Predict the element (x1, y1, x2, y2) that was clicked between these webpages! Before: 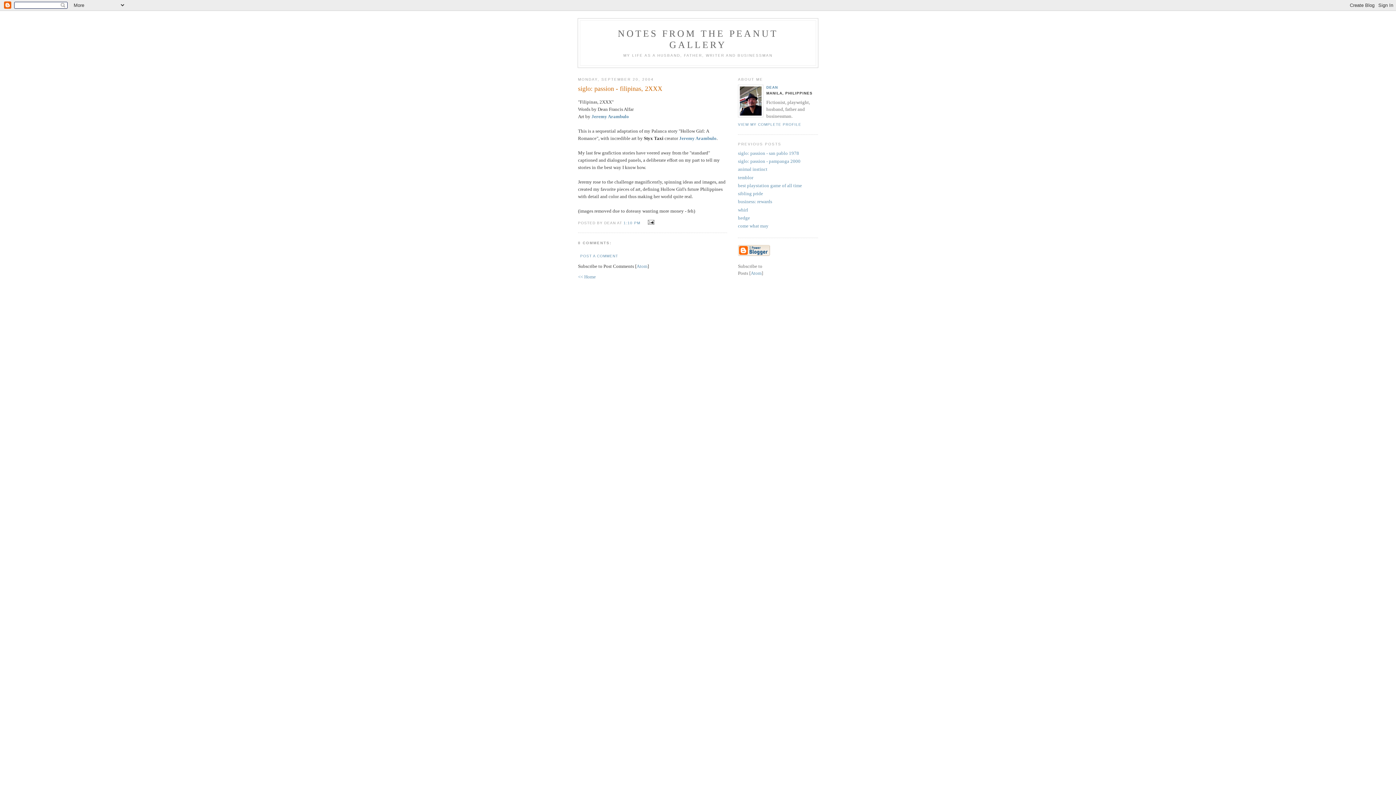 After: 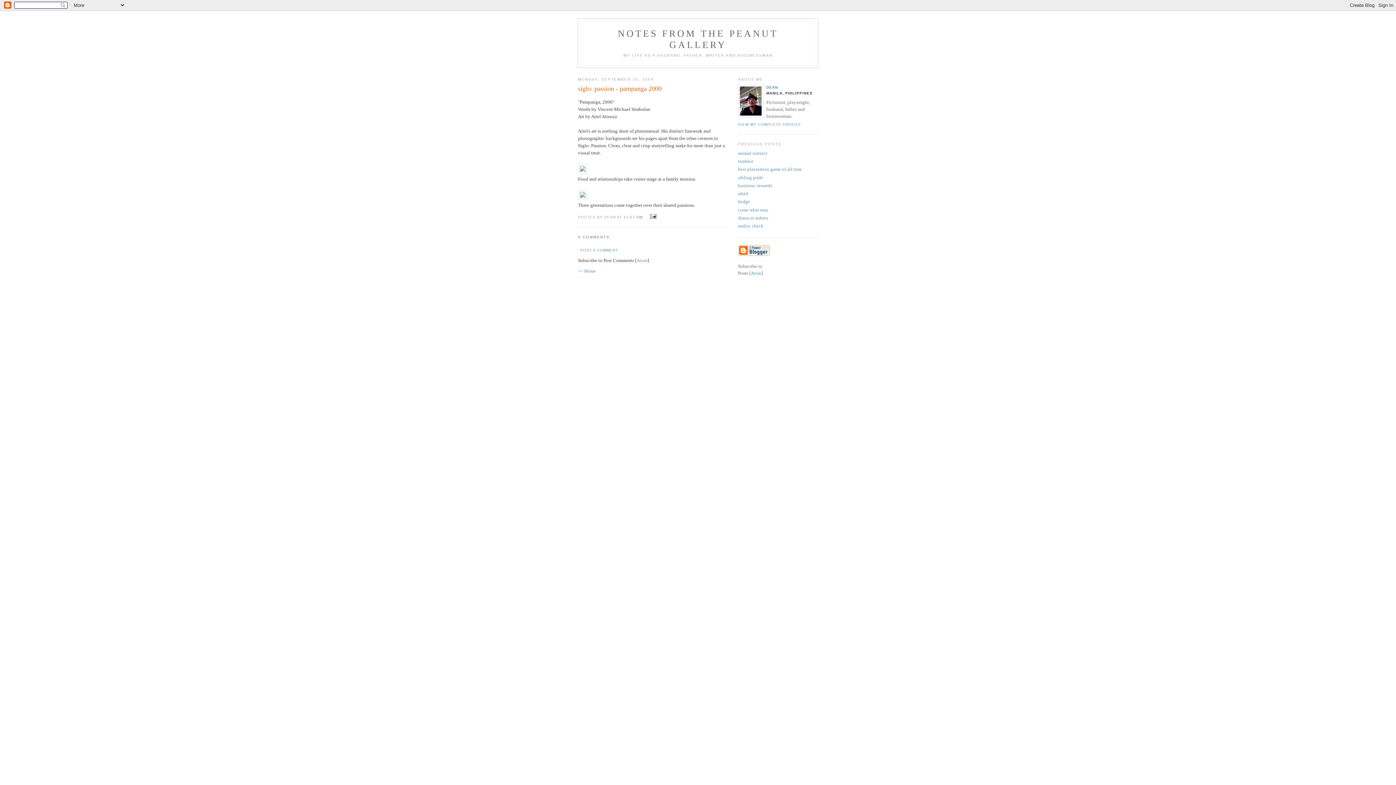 Action: label: siglo: passion - pampanga 2000 bbox: (738, 158, 800, 164)